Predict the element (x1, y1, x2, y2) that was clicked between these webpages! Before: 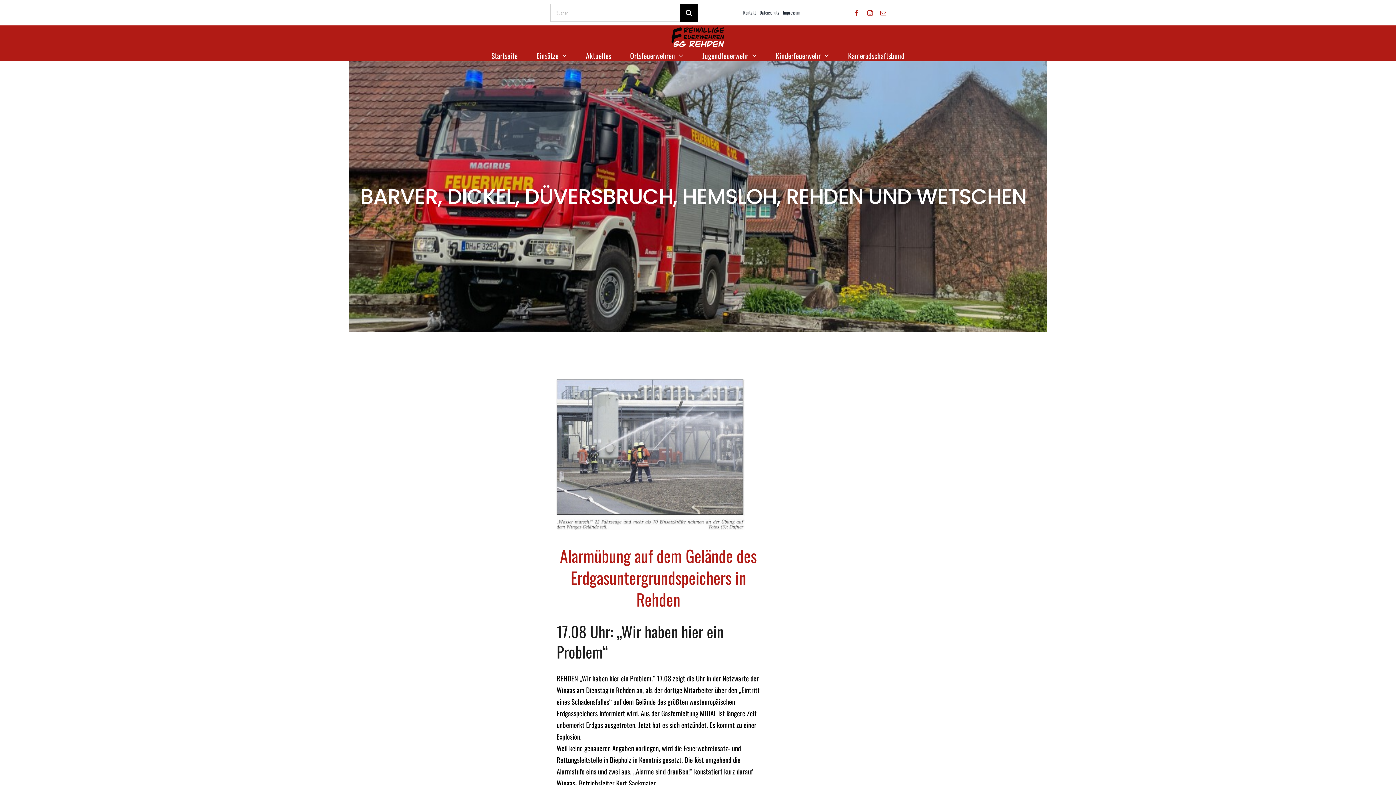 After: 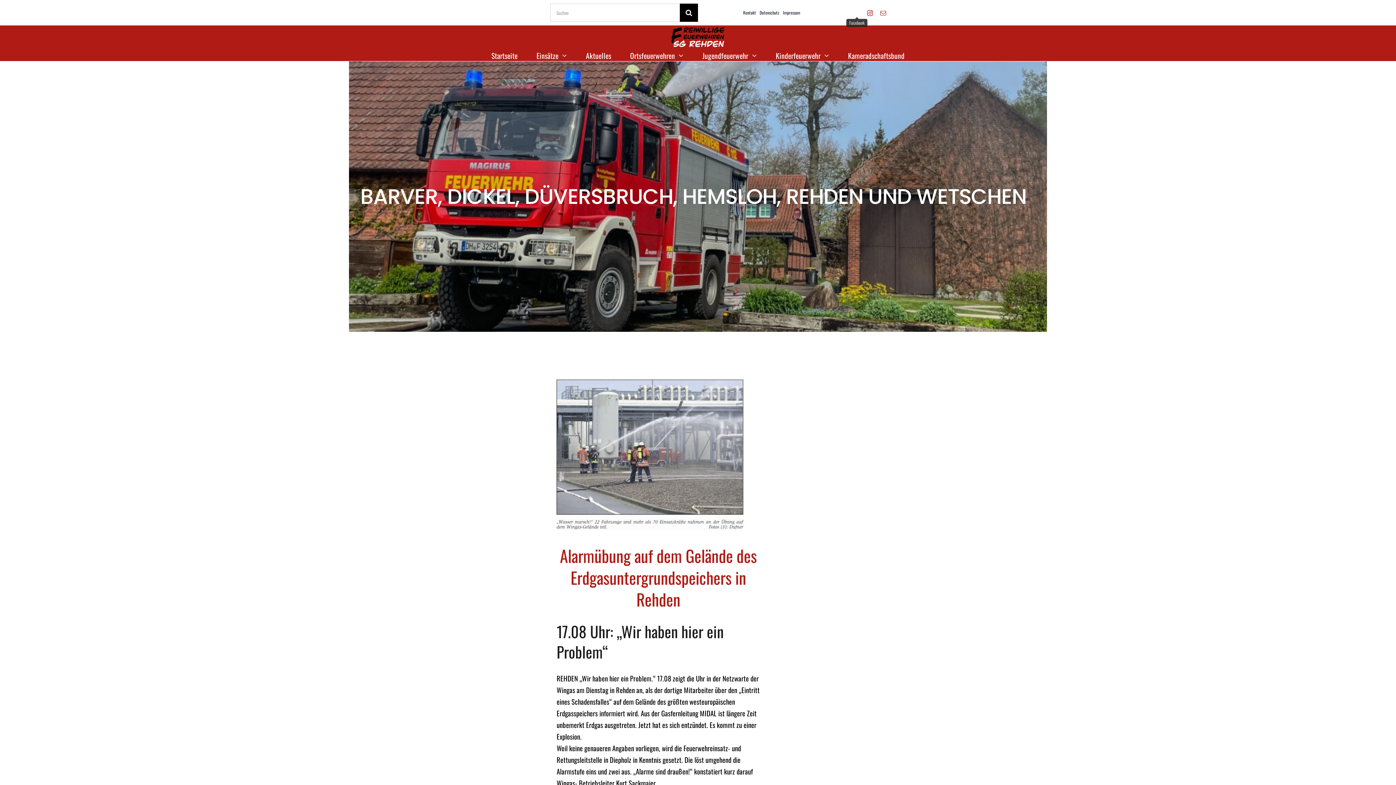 Action: label: facebook bbox: (854, 10, 860, 15)